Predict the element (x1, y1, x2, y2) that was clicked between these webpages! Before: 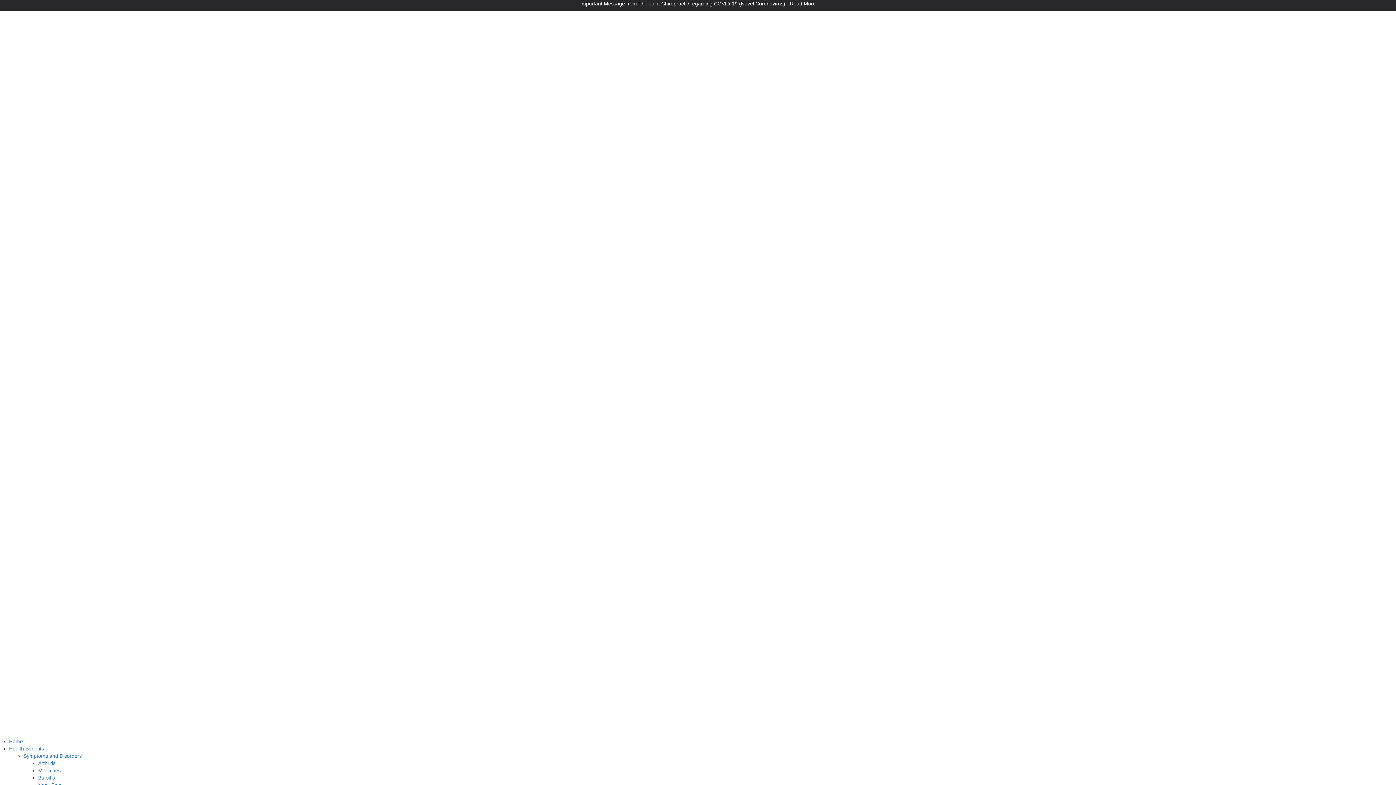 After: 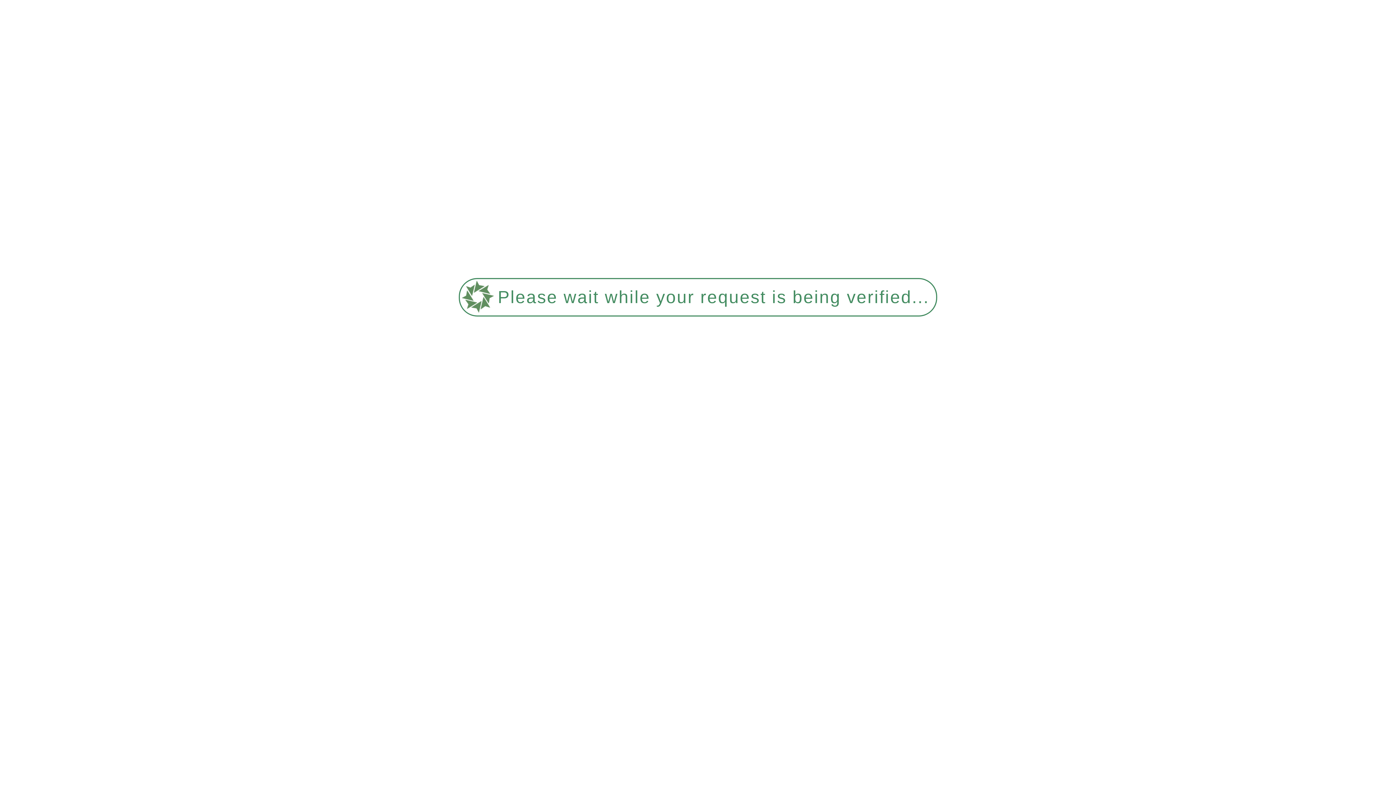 Action: label: Bursitis bbox: (38, 775, 54, 781)